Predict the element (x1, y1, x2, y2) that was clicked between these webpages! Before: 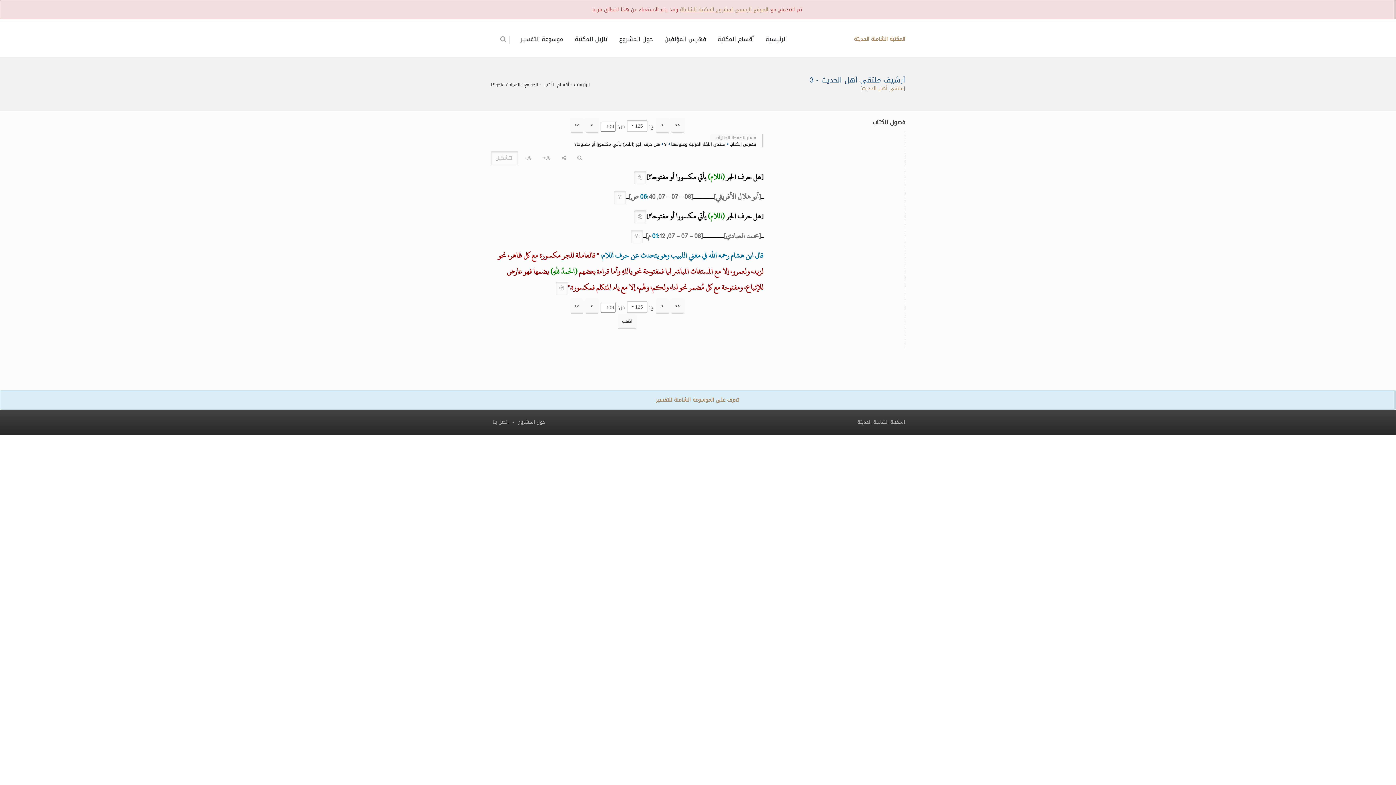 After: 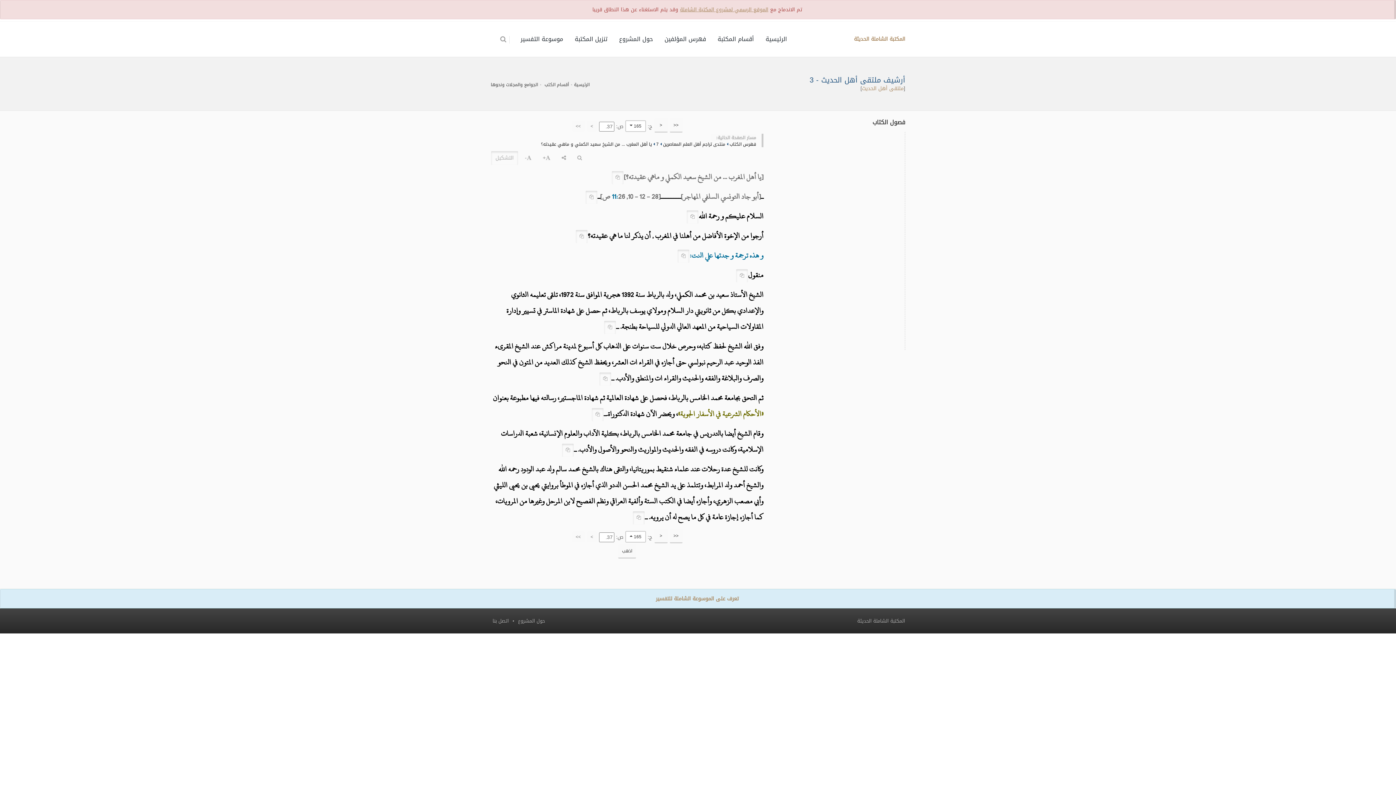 Action: label: >> bbox: (570, 299, 583, 313)